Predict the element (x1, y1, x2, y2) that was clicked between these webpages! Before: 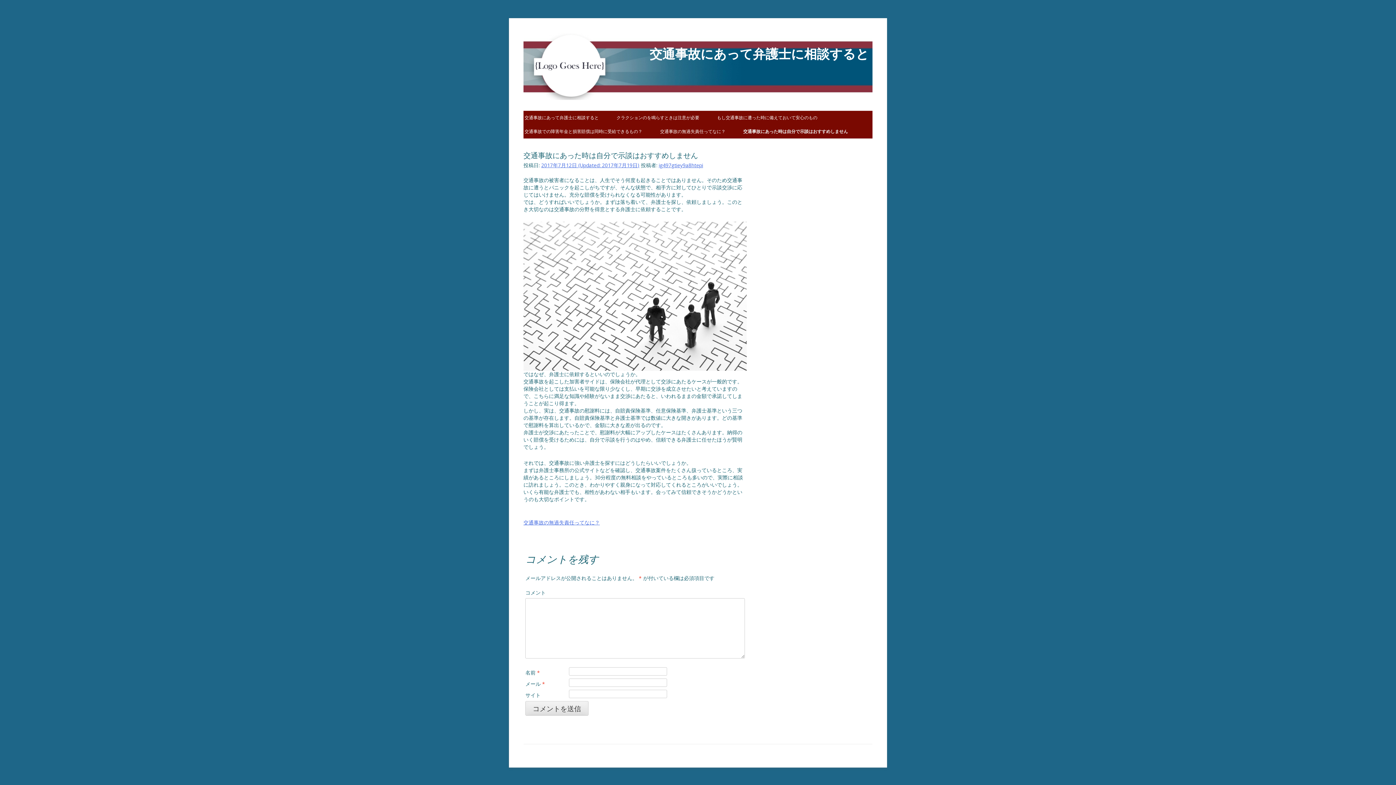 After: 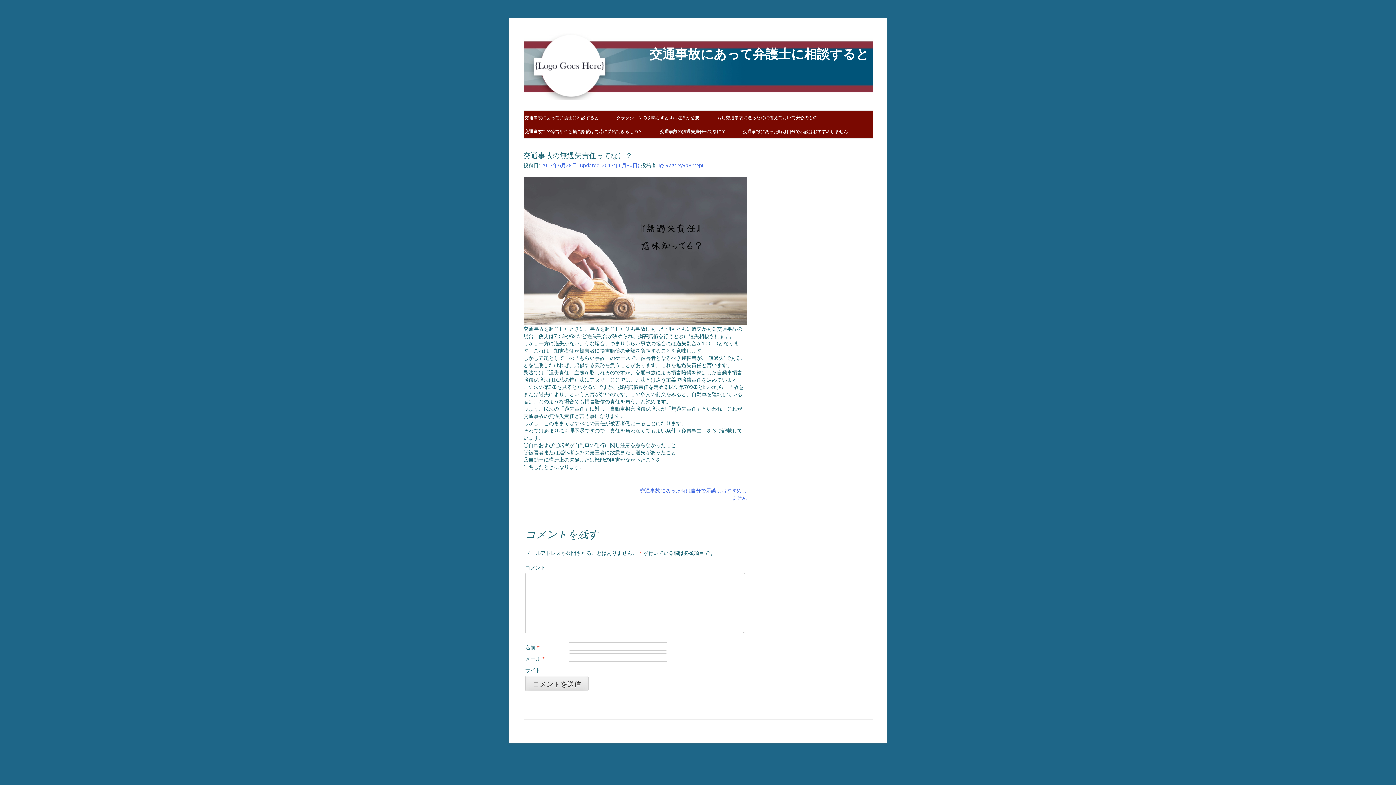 Action: bbox: (523, 519, 600, 526) label: 交通事故の無過失責任ってなに？